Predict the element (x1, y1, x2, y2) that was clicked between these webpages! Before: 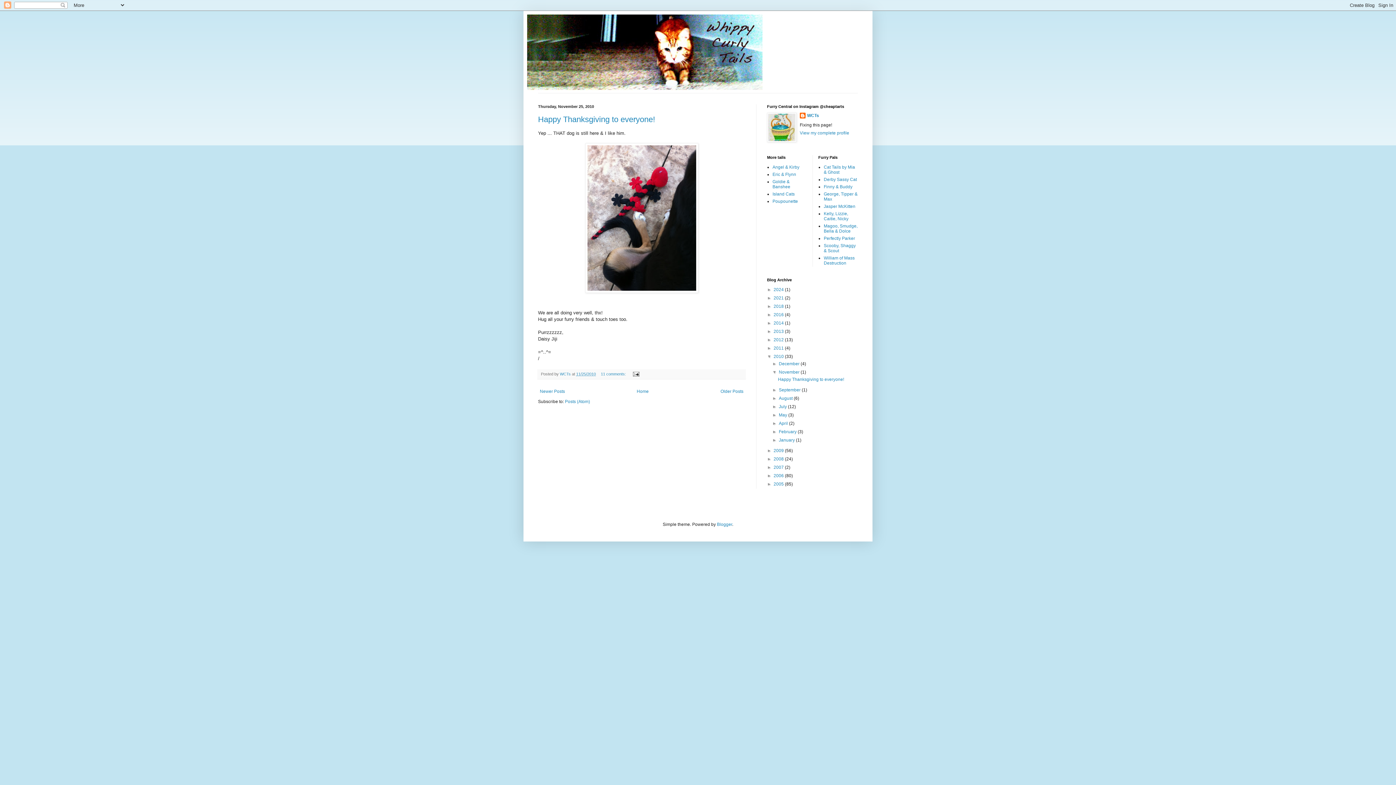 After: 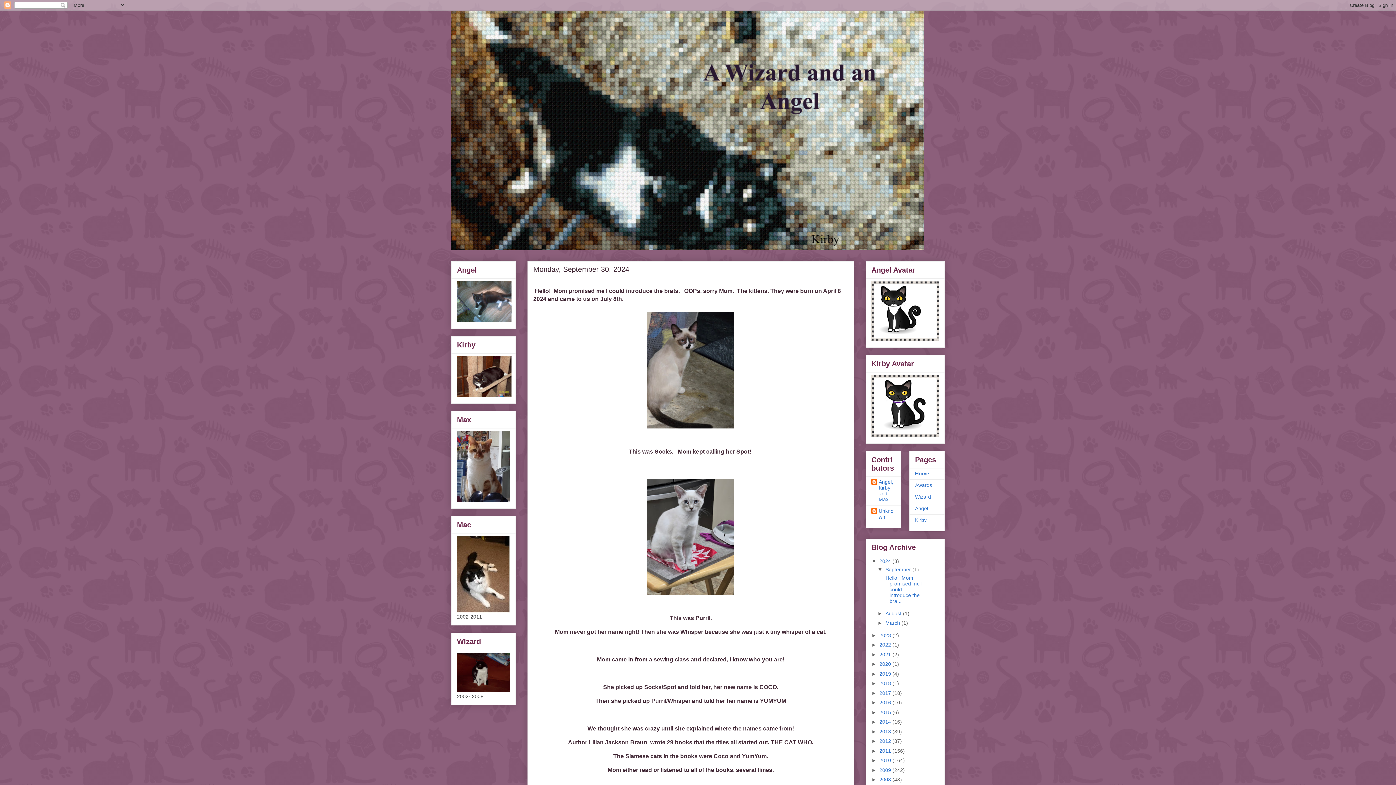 Action: label: Angel & Kirby bbox: (772, 164, 799, 169)